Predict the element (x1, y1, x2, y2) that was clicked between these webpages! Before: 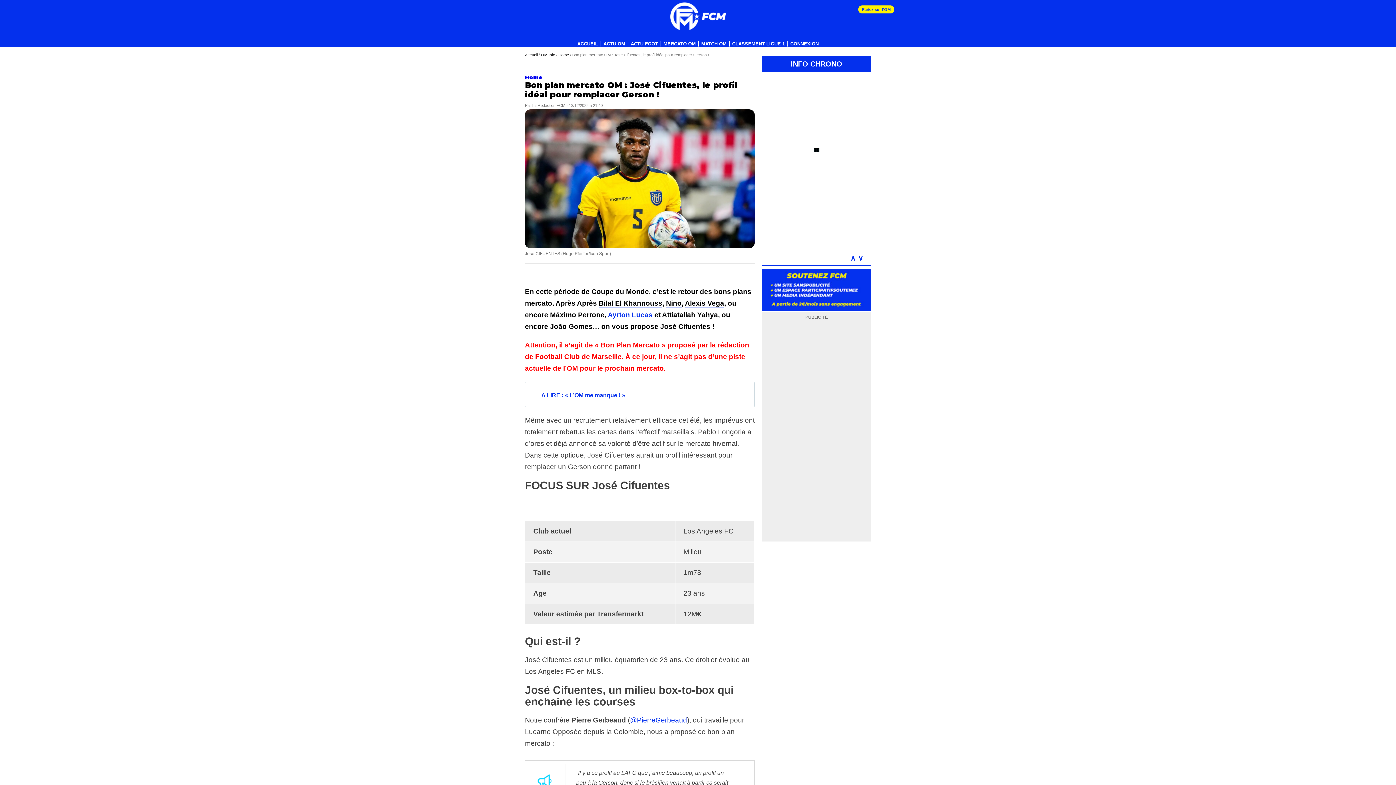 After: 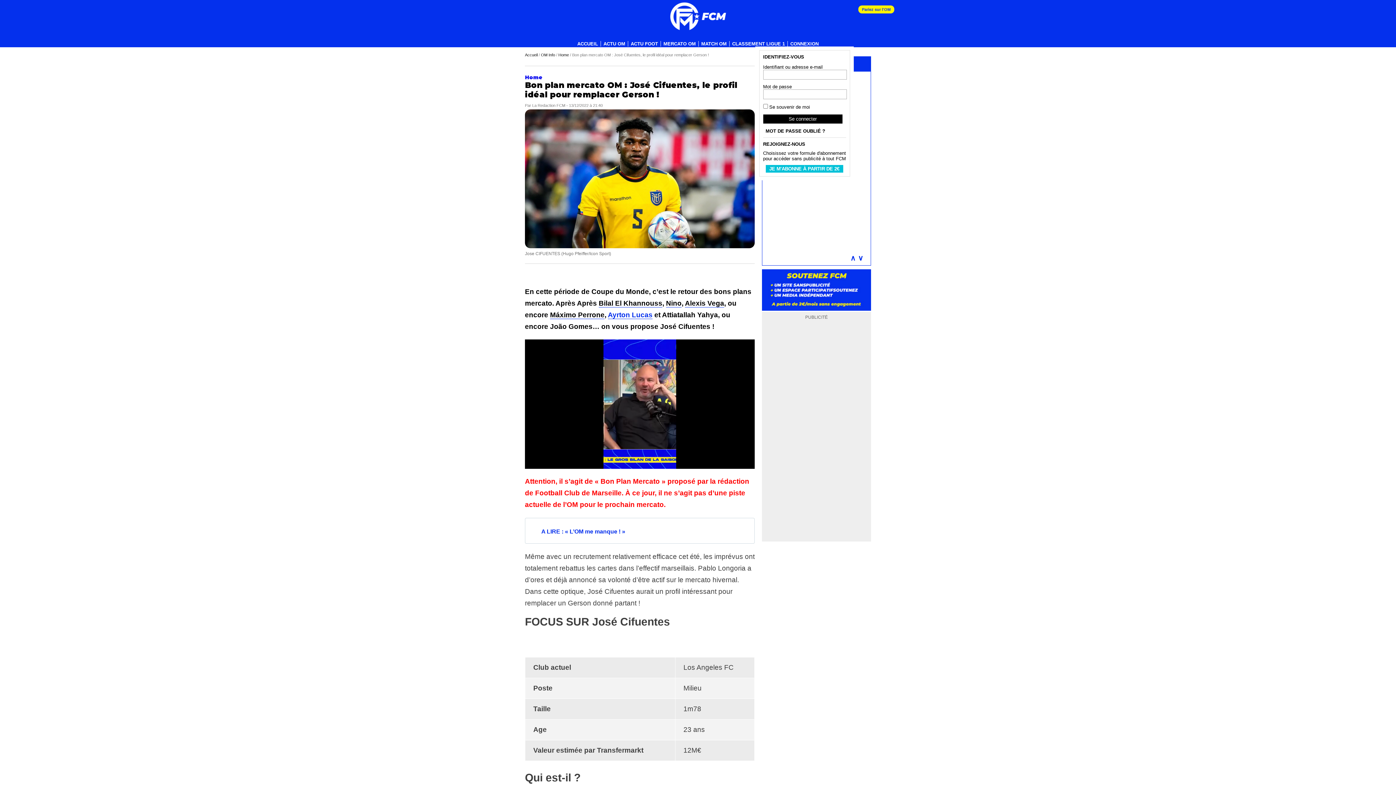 Action: bbox: (788, 41, 821, 46) label: CONNEXION